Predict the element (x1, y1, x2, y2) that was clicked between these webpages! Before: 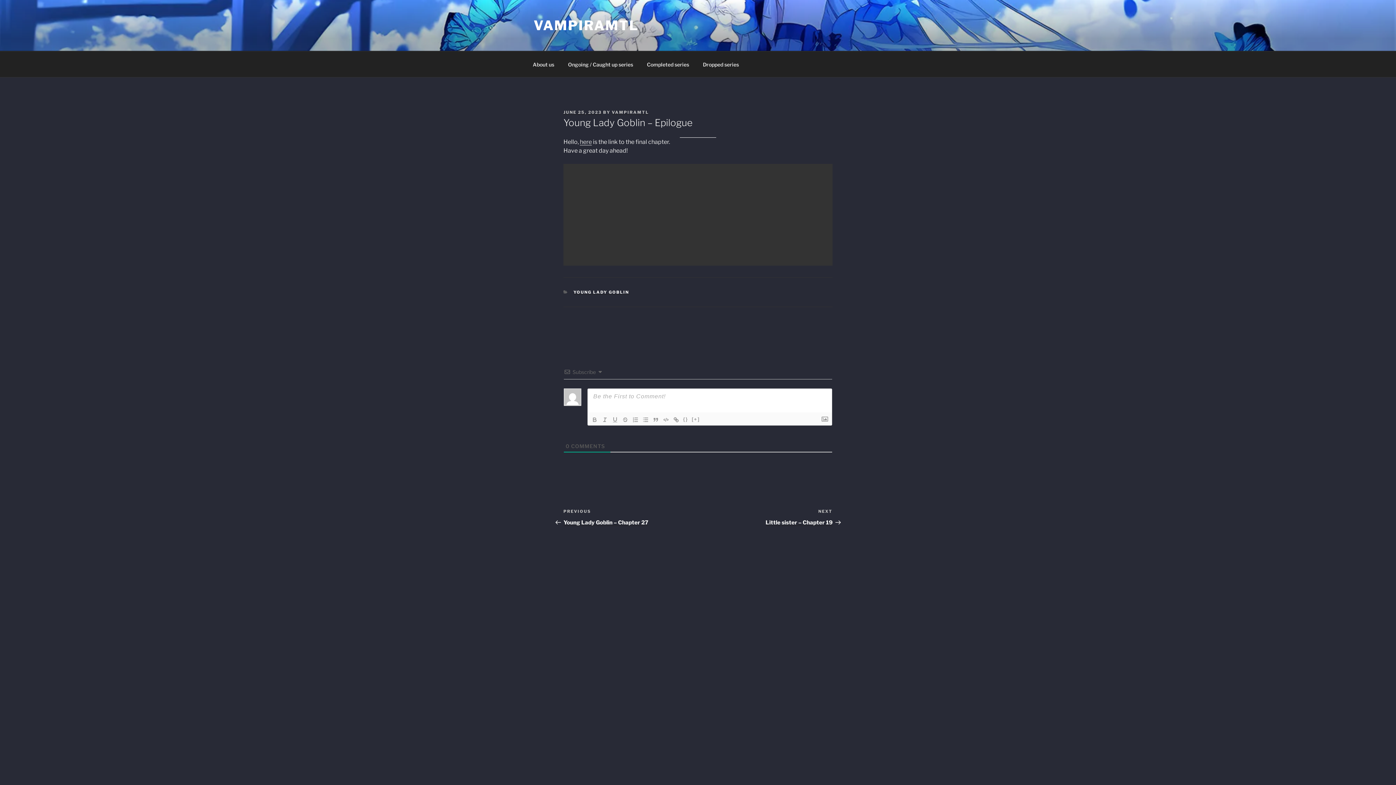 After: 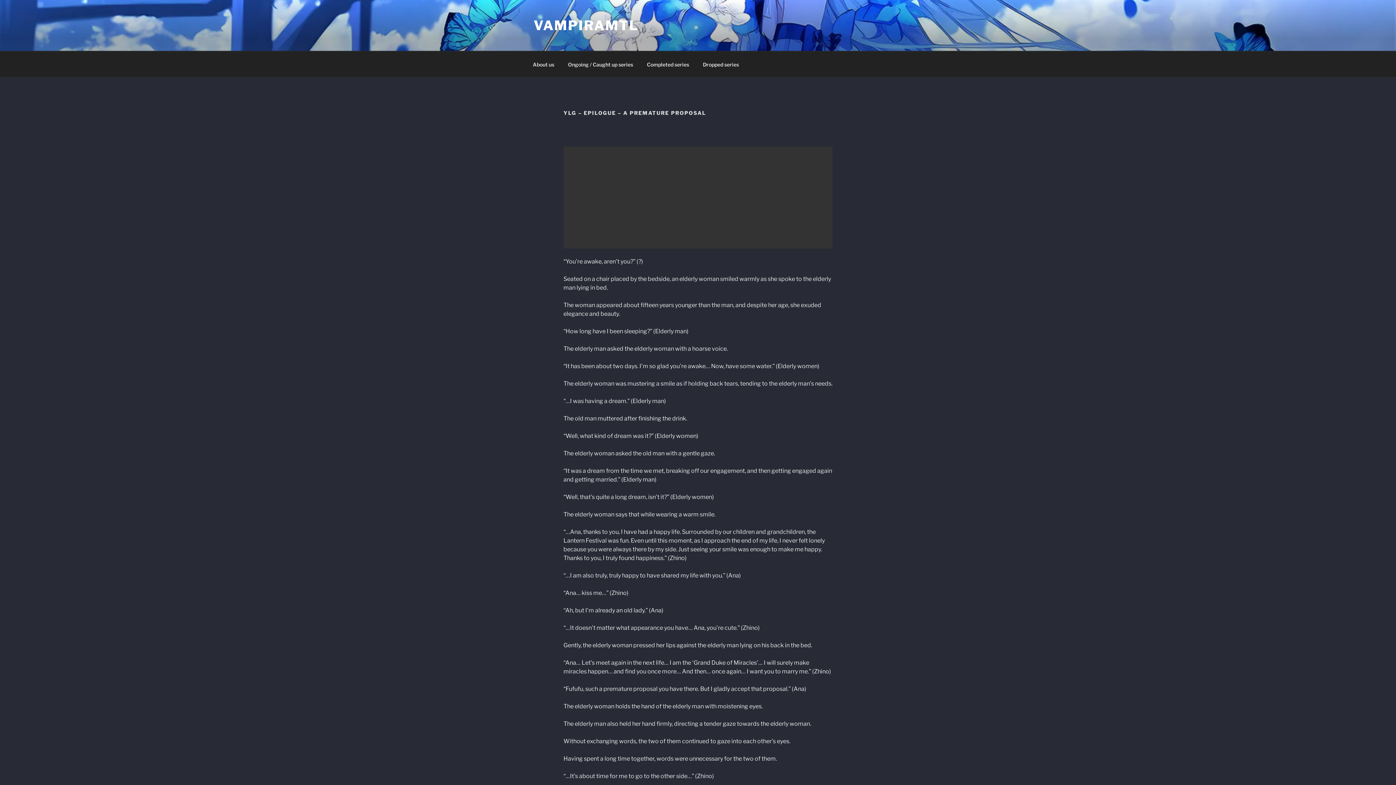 Action: bbox: (580, 138, 592, 145) label: here